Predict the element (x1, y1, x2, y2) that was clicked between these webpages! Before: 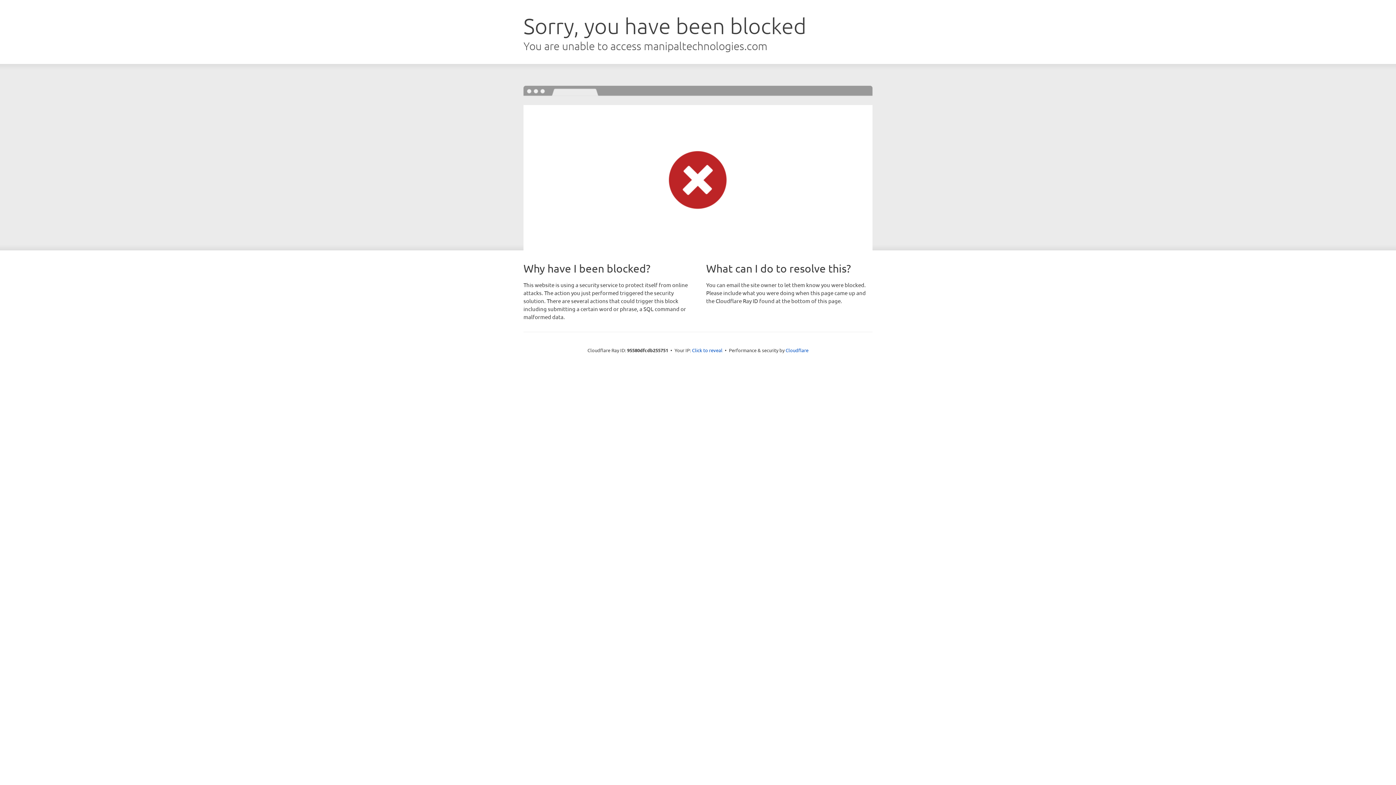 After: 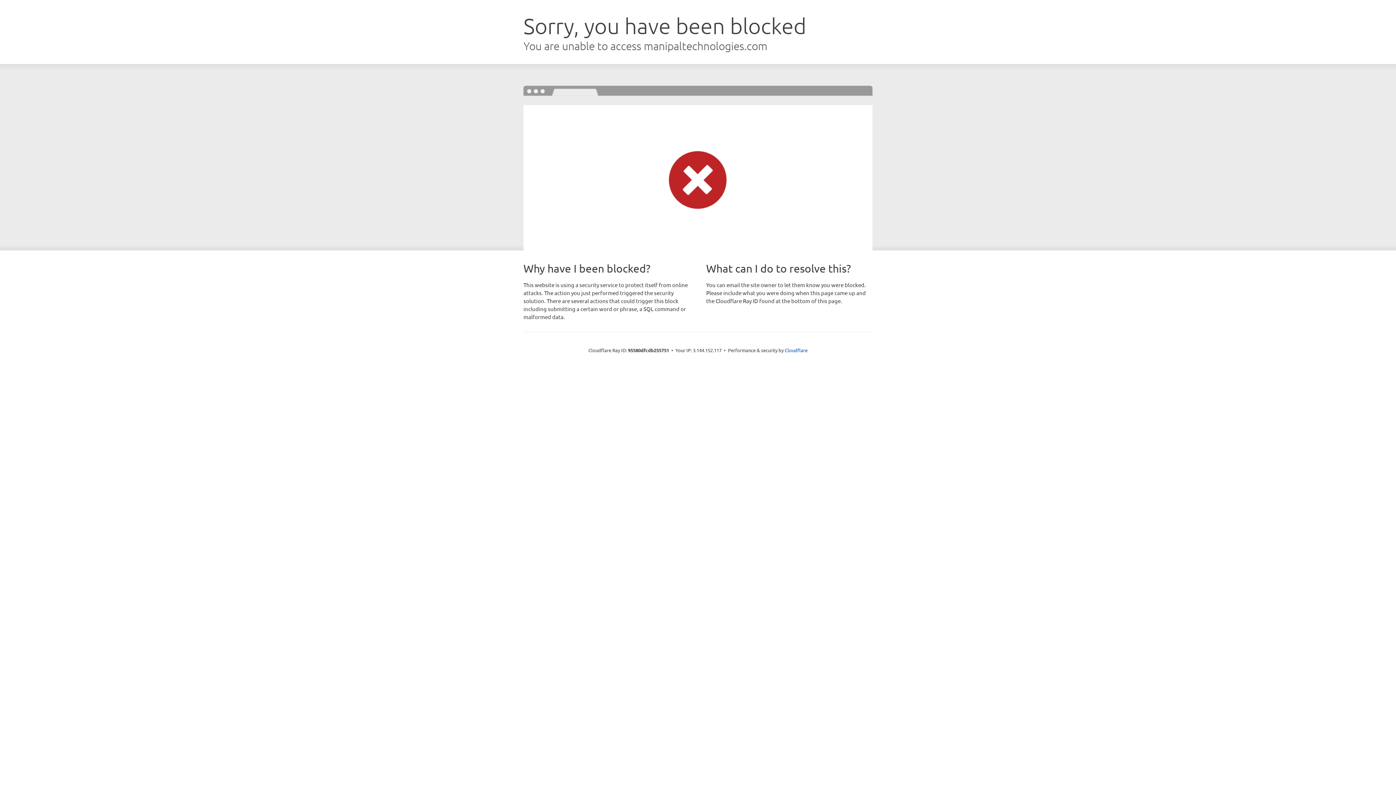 Action: bbox: (692, 346, 722, 353) label: Click to reveal